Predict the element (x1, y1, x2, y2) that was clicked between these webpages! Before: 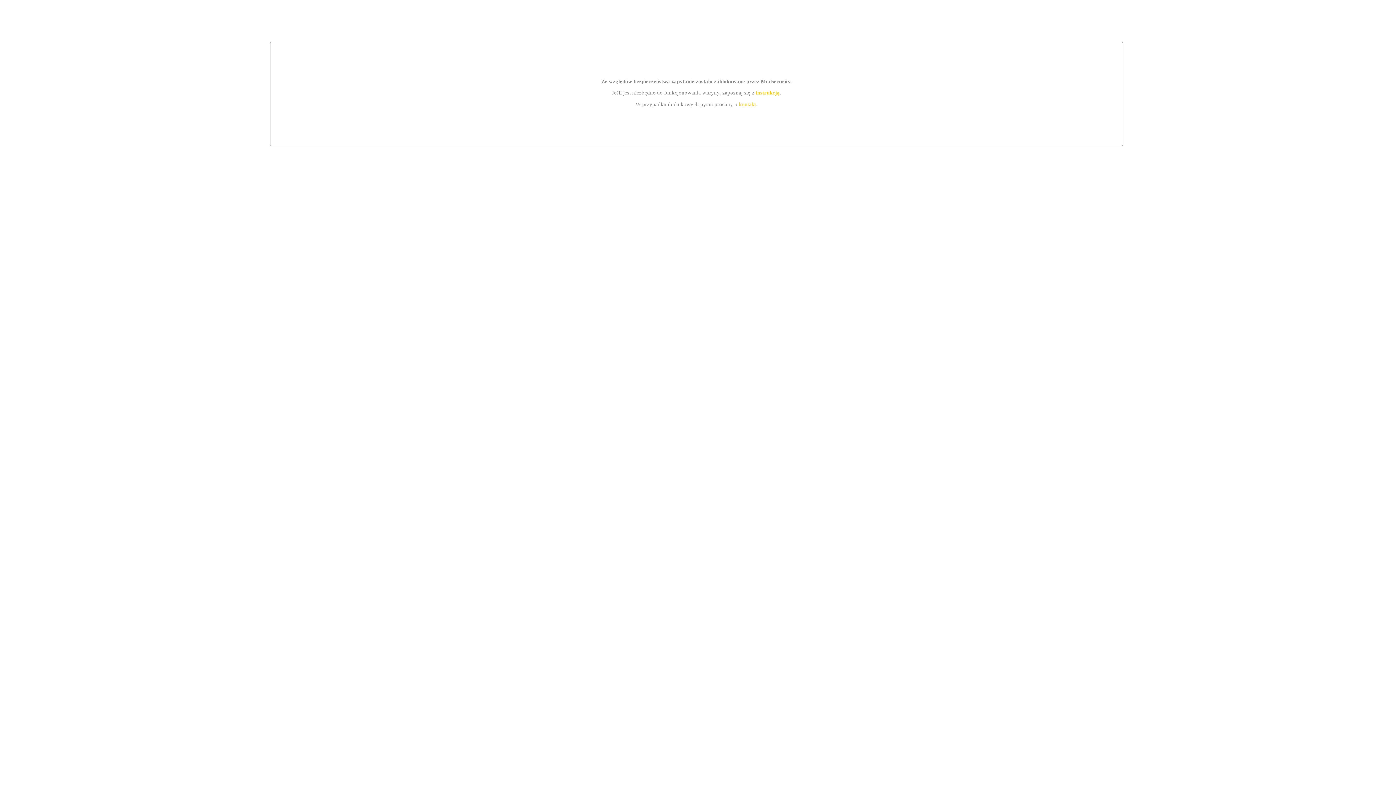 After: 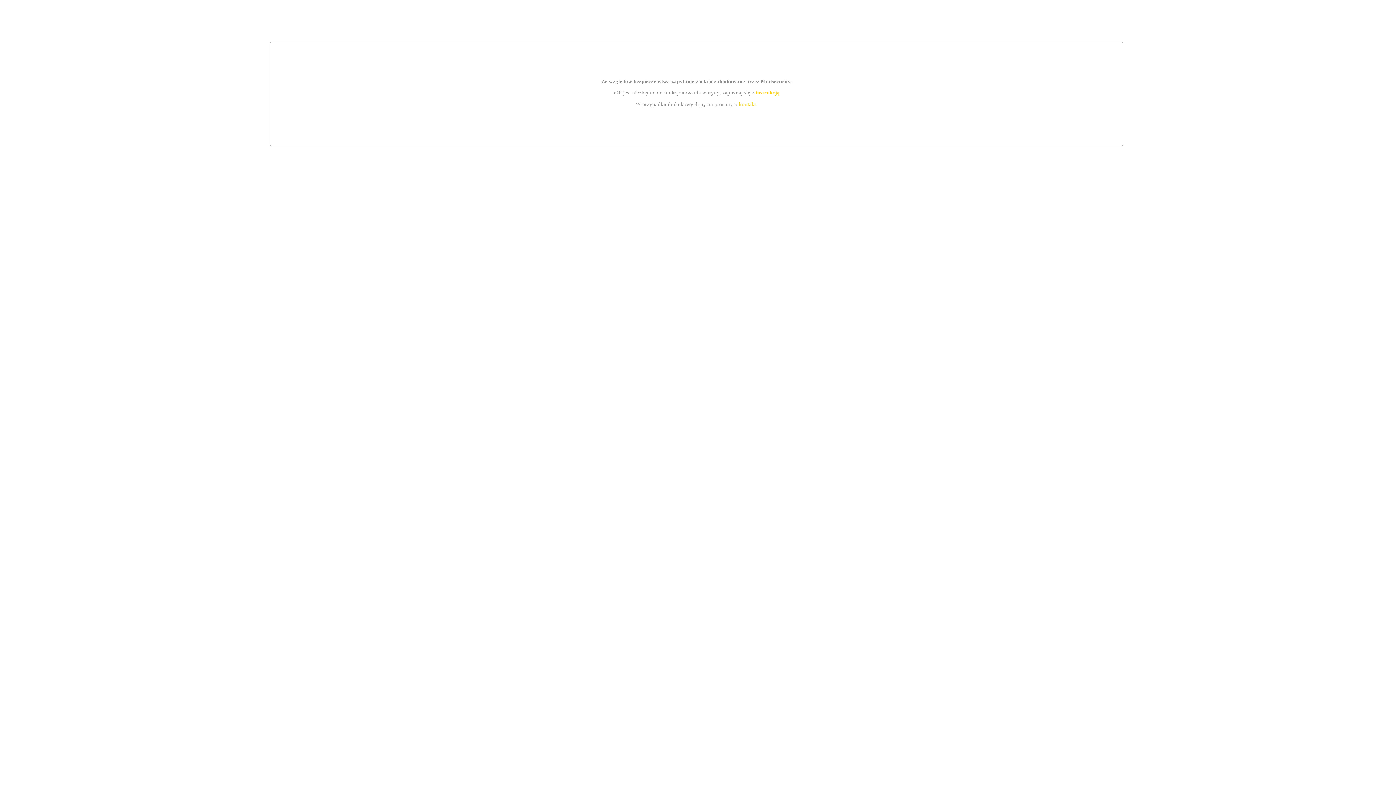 Action: bbox: (755, 89, 779, 95) label: instrukcją